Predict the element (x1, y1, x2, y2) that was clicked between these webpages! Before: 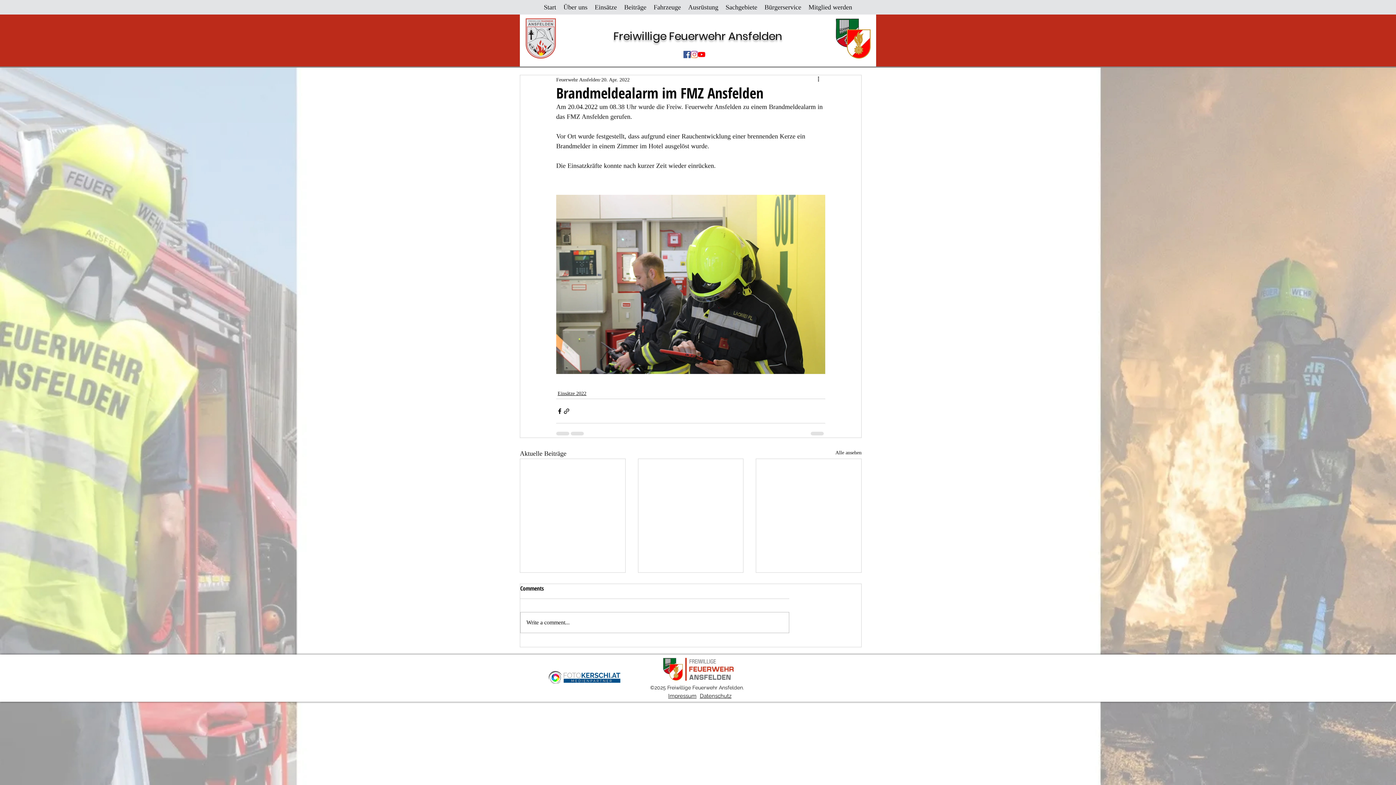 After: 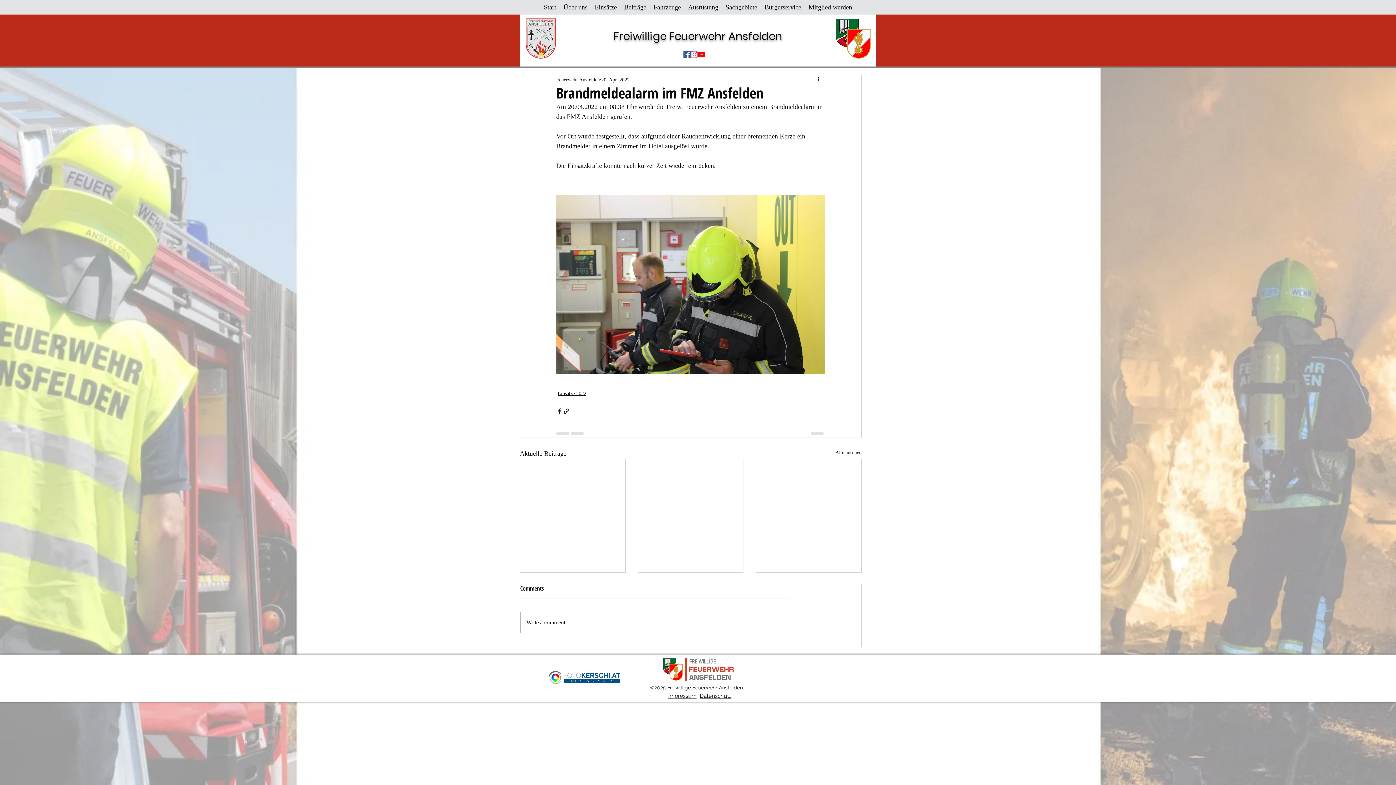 Action: label: Über uns bbox: (560, 1, 591, 12)